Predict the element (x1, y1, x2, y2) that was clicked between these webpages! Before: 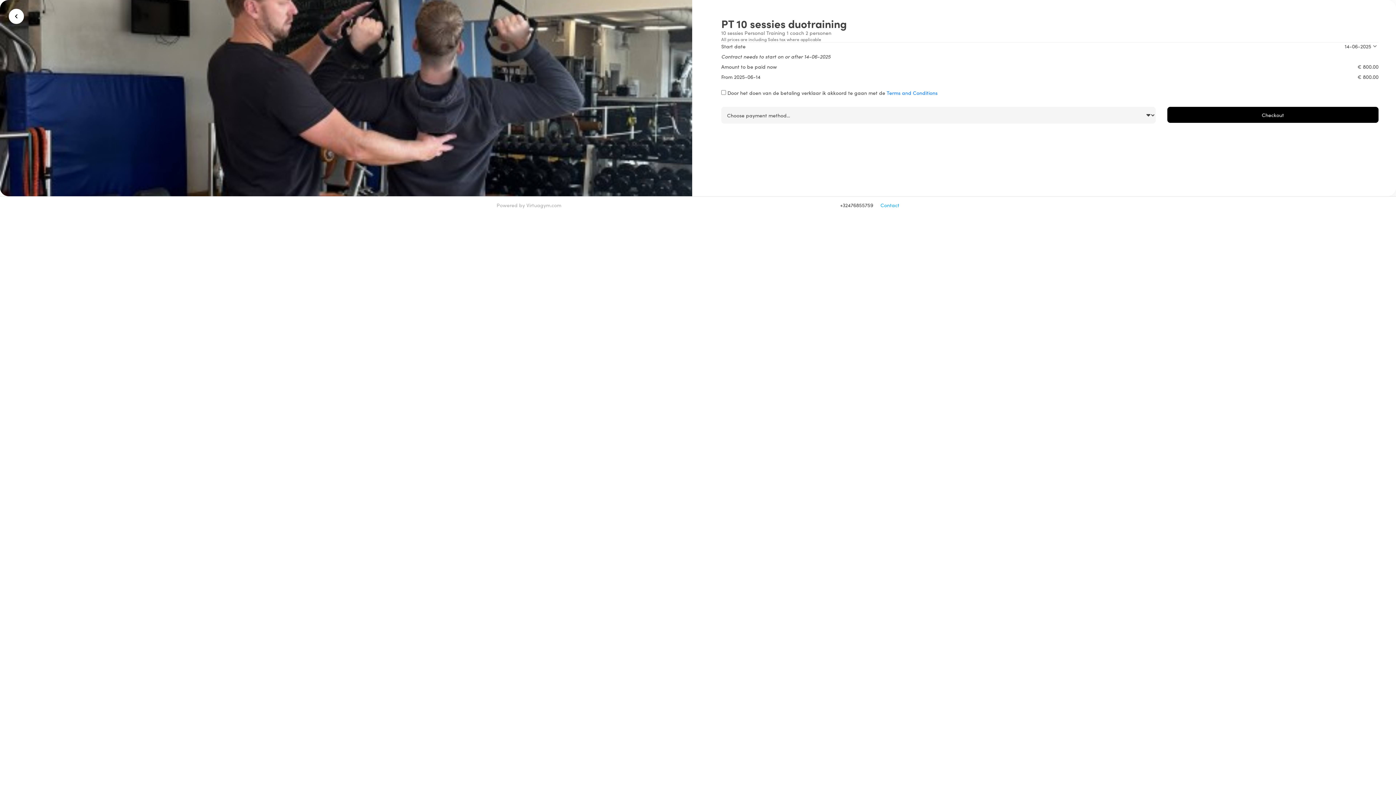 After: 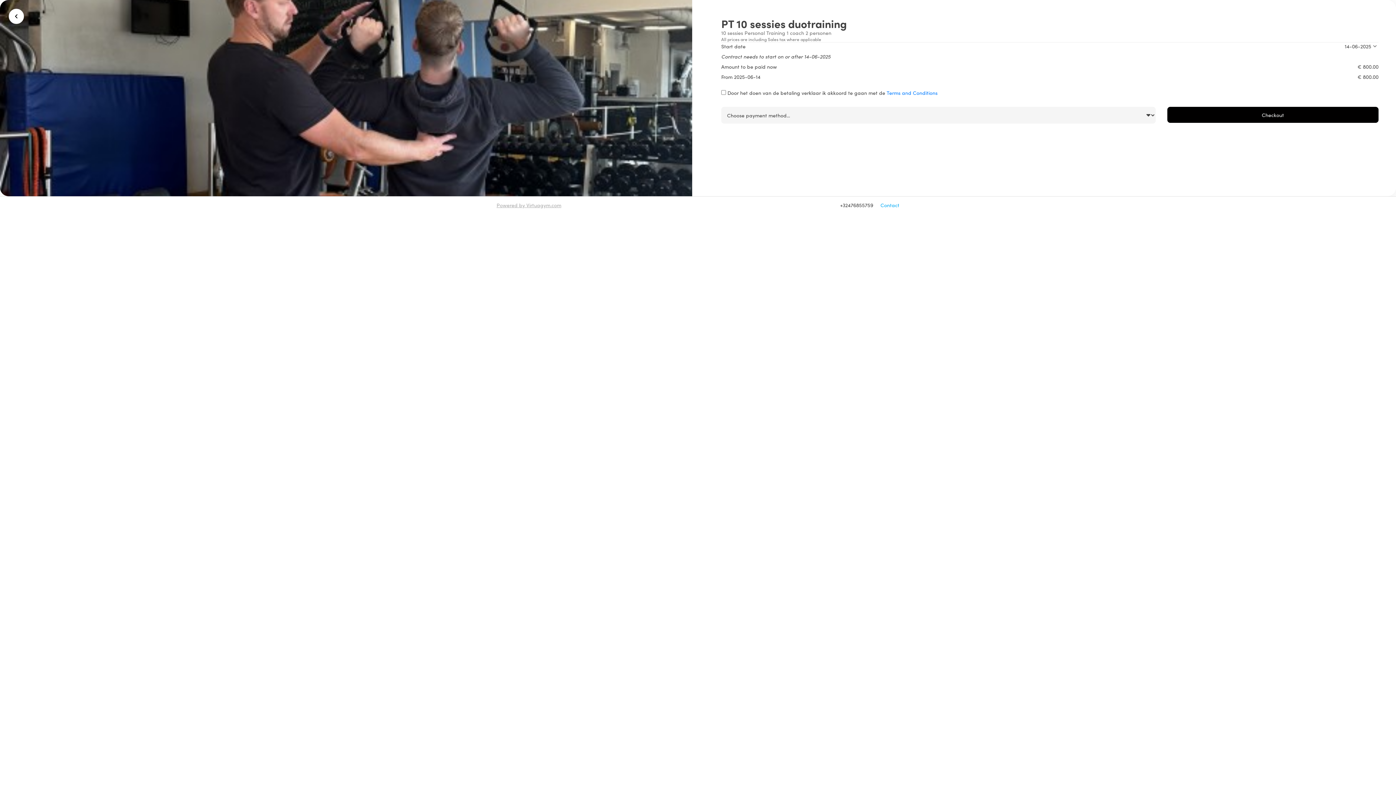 Action: bbox: (496, 201, 561, 208) label: Powered by Virtuagym.com